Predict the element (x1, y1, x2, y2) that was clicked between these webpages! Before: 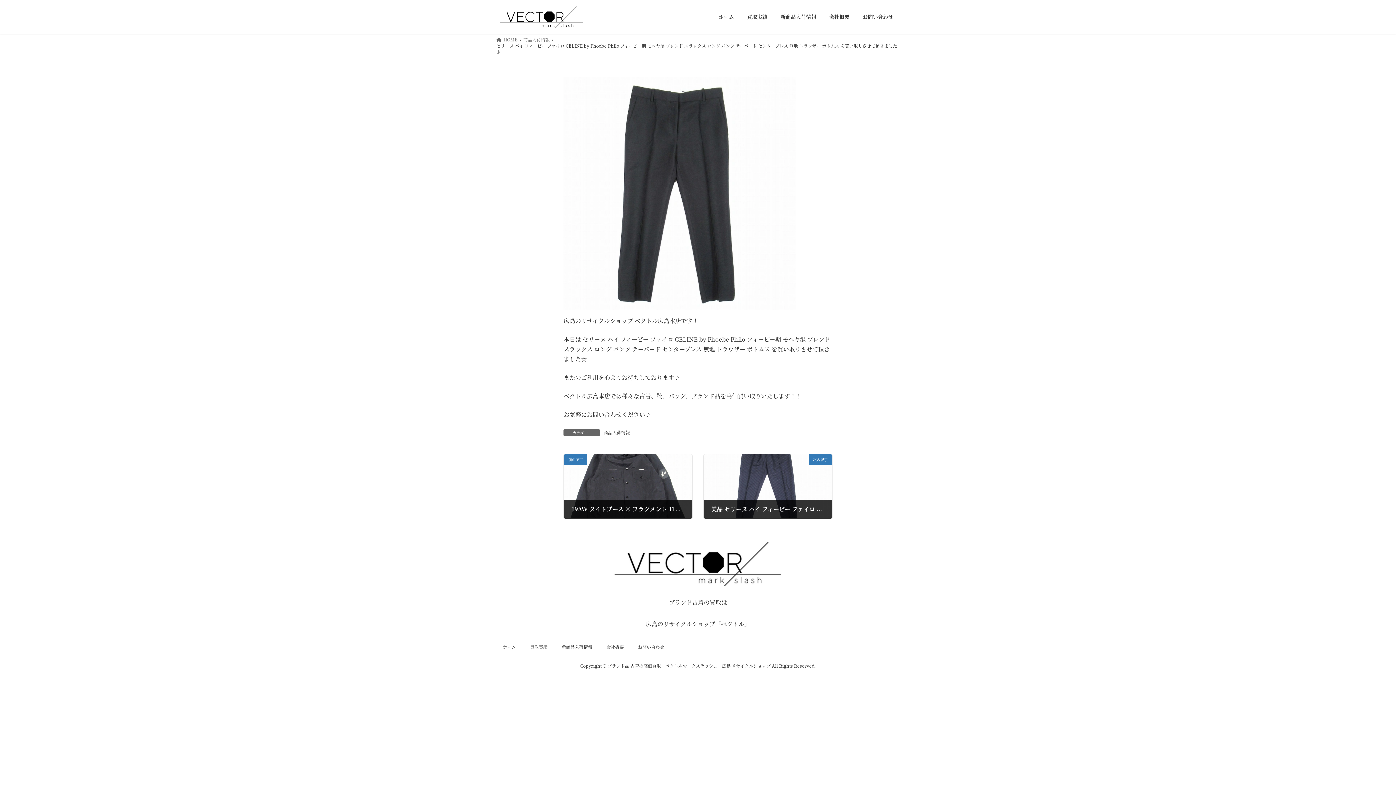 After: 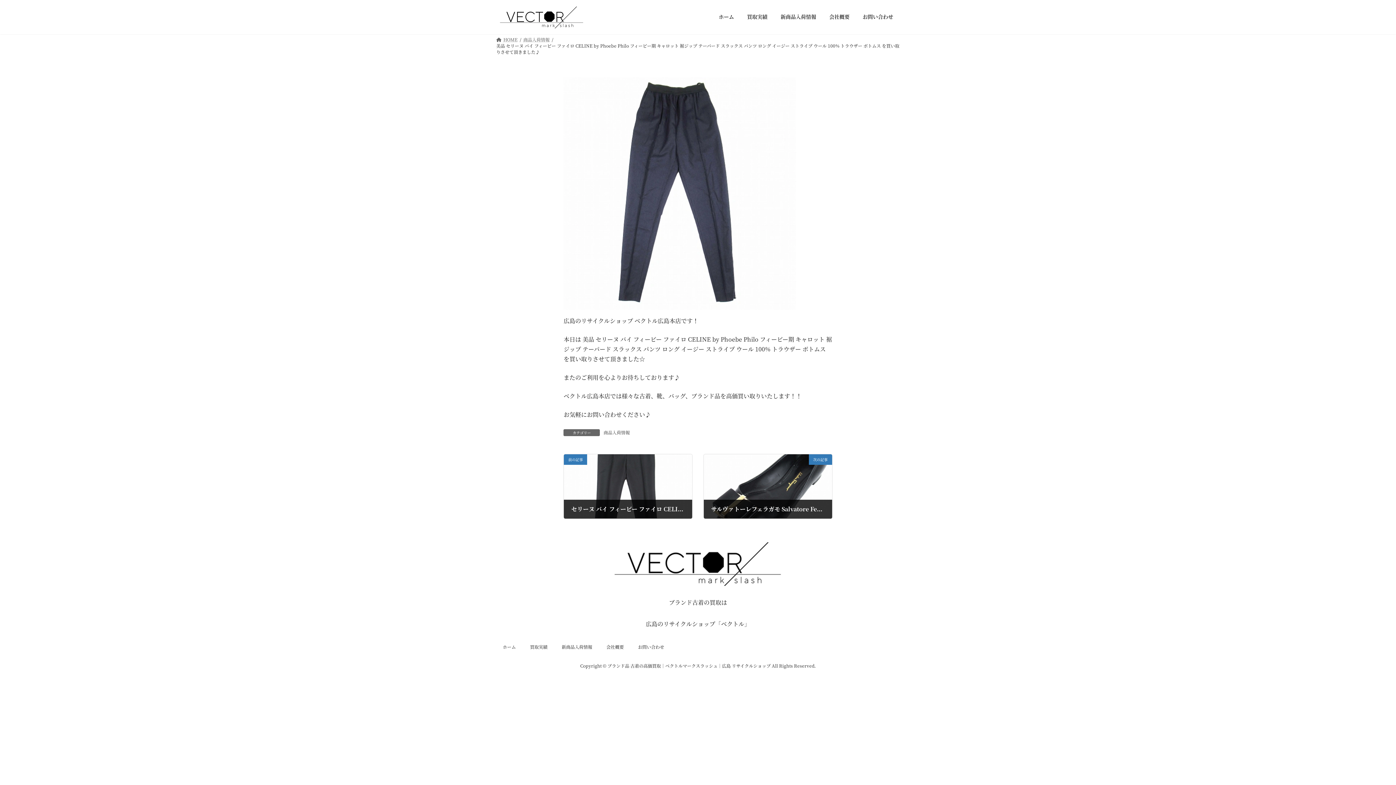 Action: bbox: (704, 454, 832, 518) label: 次の記事
美品 セリーヌ バイ フィービー ファイロ CELINE by Phoebe Philo フィービー期 キャロット 裾ジップ テーパード スラックス パンツ ロング イージー ストライプ ウール 100% トラウザー ボトムス を買い取りさせて頂きました♪
2023年2月14日